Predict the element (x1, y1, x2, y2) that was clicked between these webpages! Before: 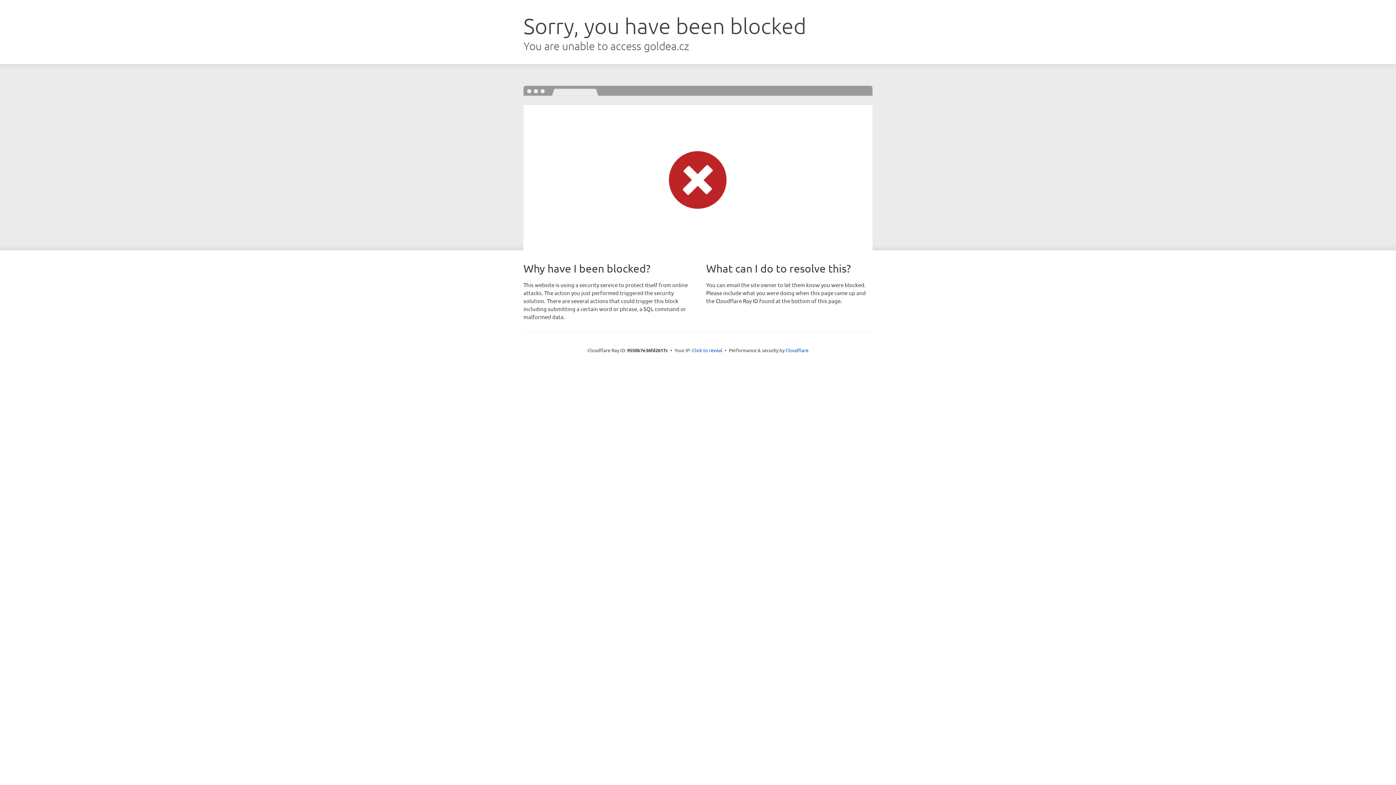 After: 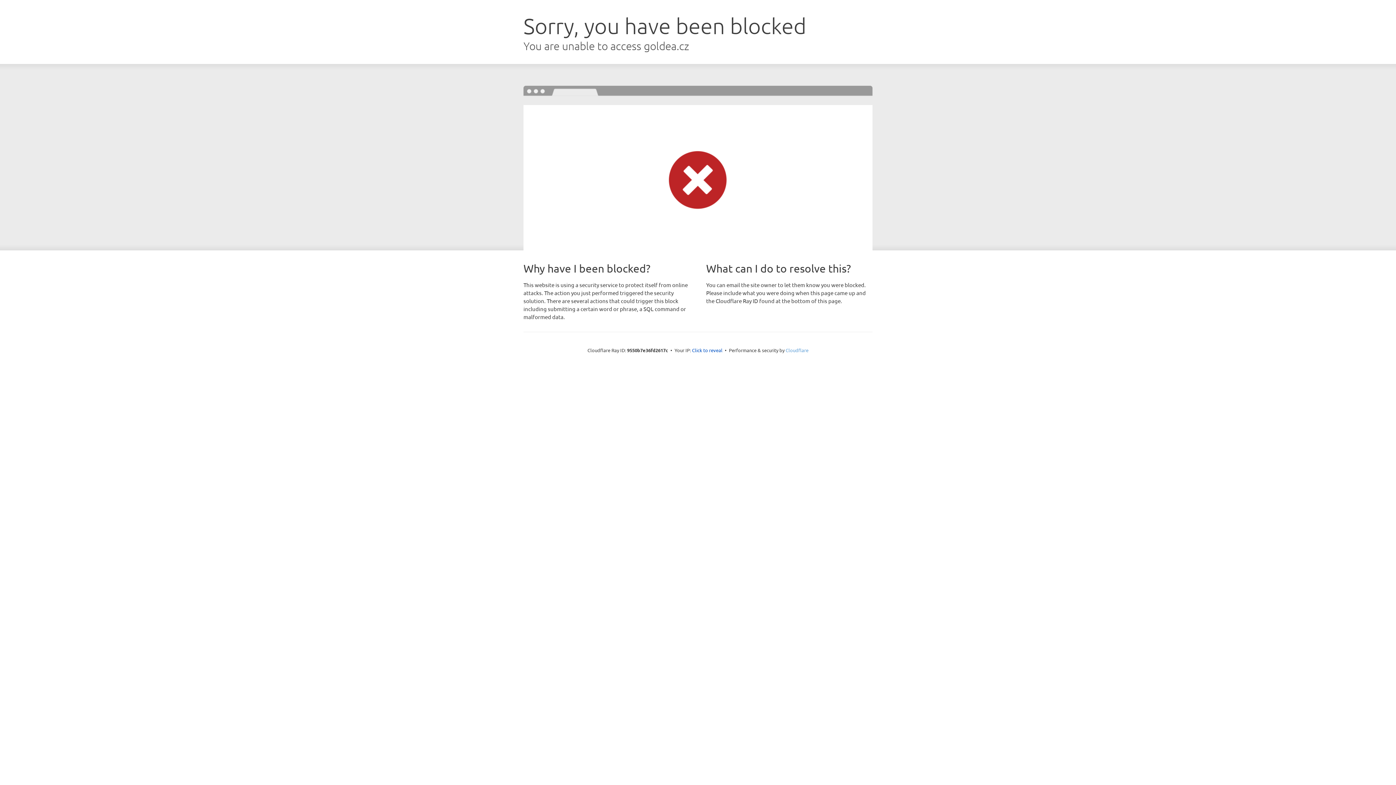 Action: bbox: (785, 347, 808, 353) label: Cloudflare